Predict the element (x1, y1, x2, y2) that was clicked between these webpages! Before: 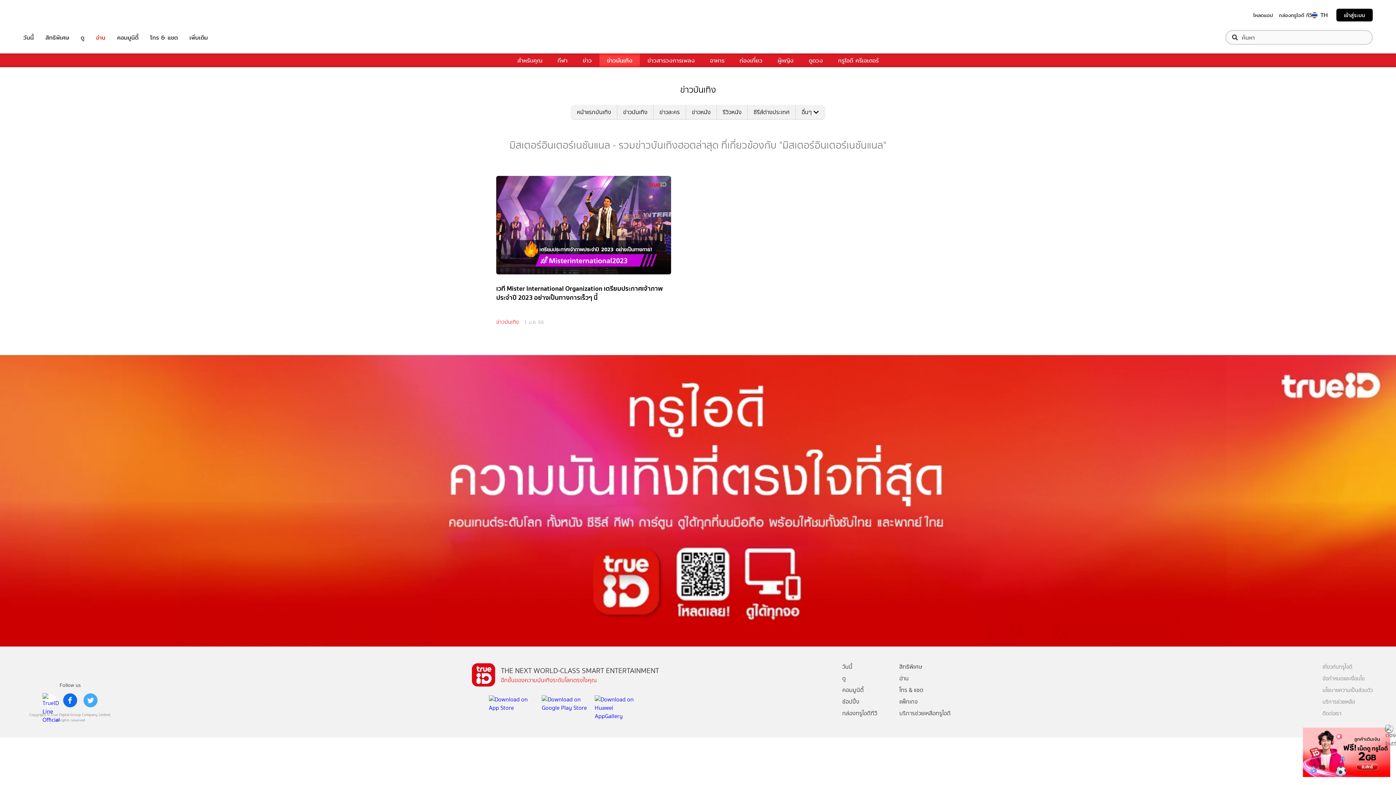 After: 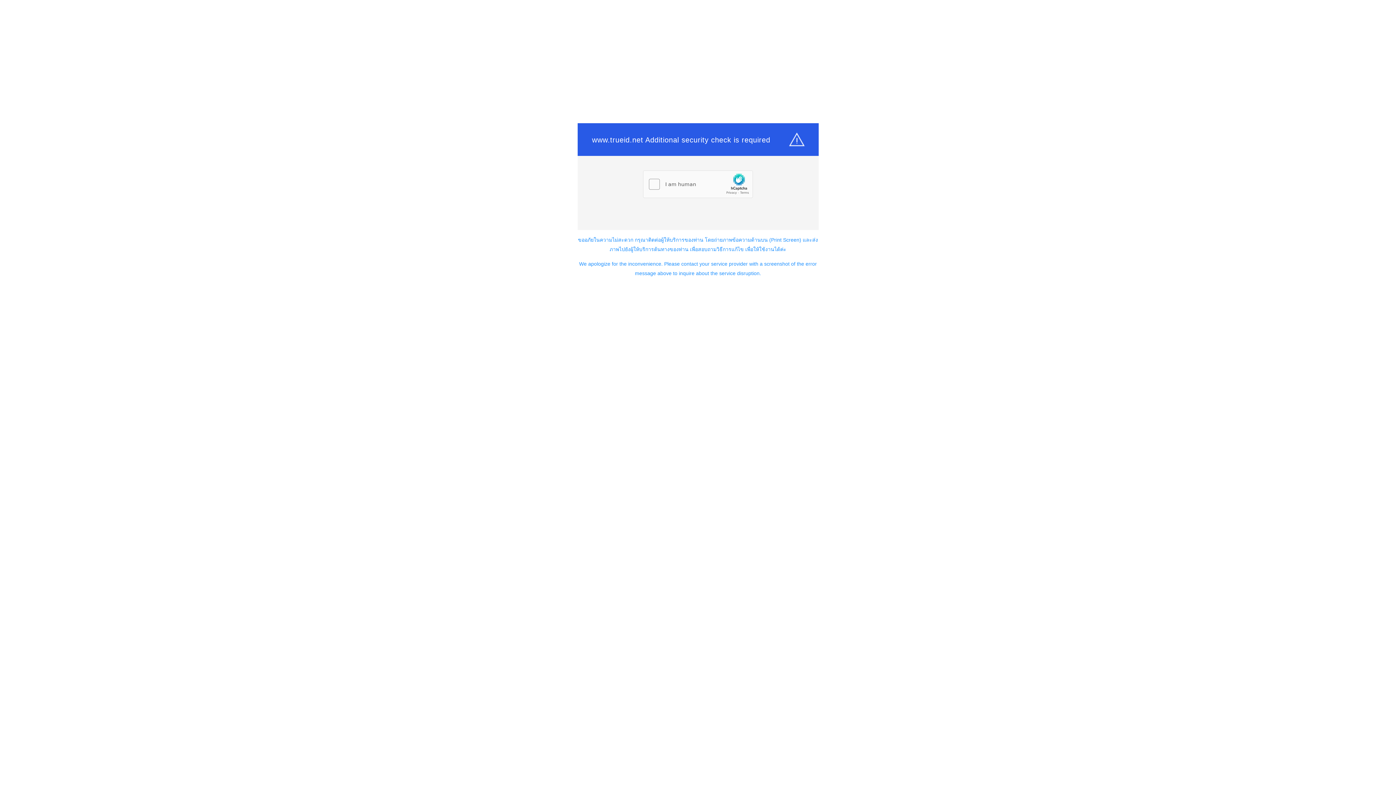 Action: bbox: (1322, 687, 1373, 694) label: นโยบายความเป็นส่วนตัว